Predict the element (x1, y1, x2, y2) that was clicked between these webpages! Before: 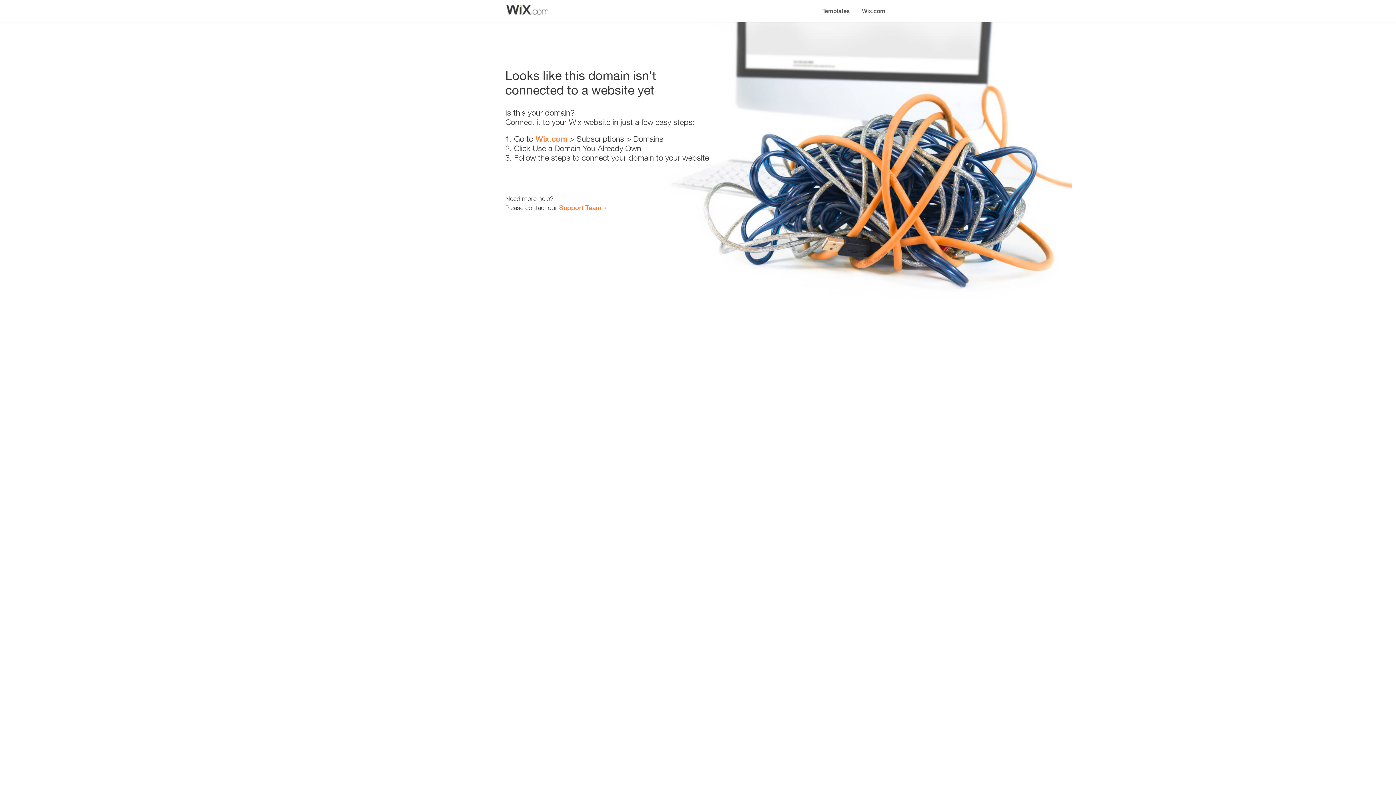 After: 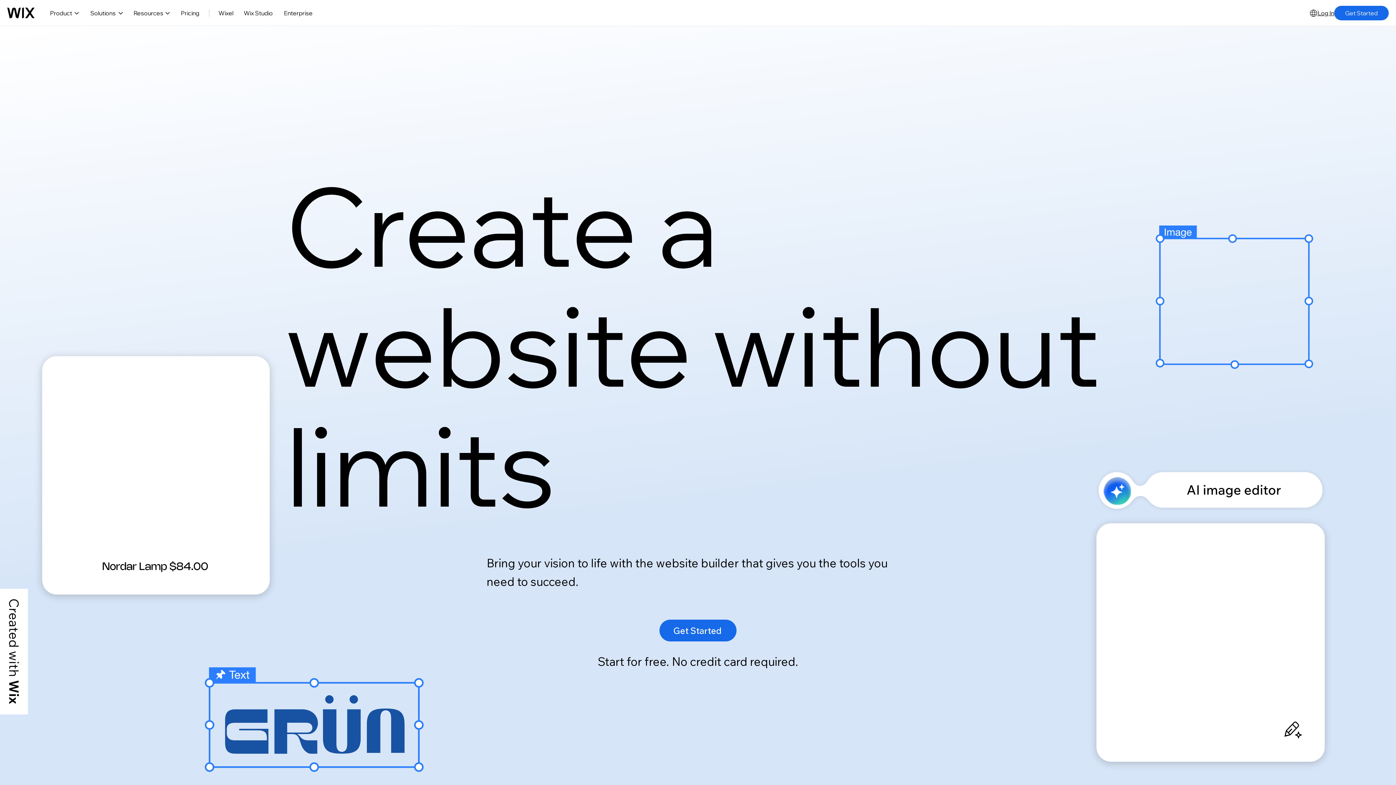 Action: label: Wix.com bbox: (535, 134, 567, 143)